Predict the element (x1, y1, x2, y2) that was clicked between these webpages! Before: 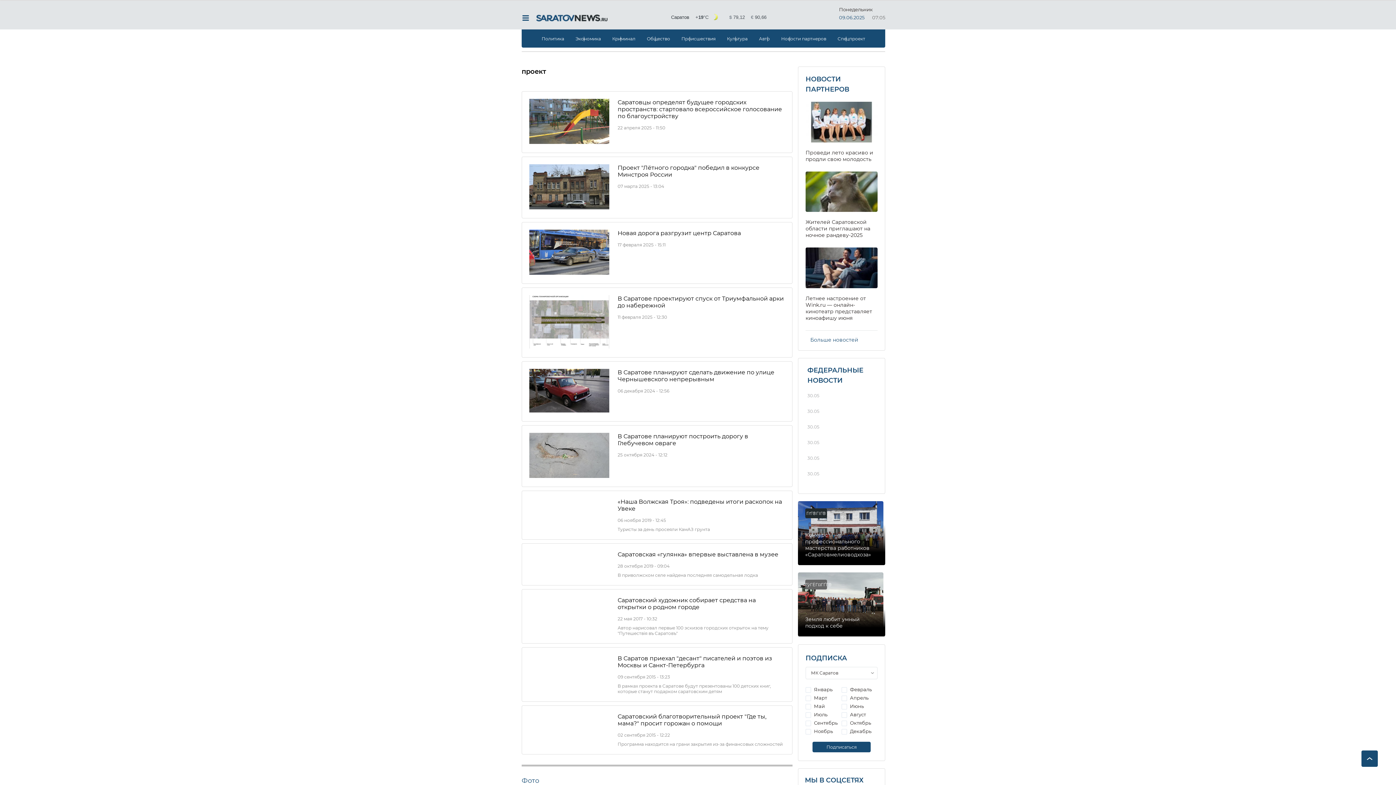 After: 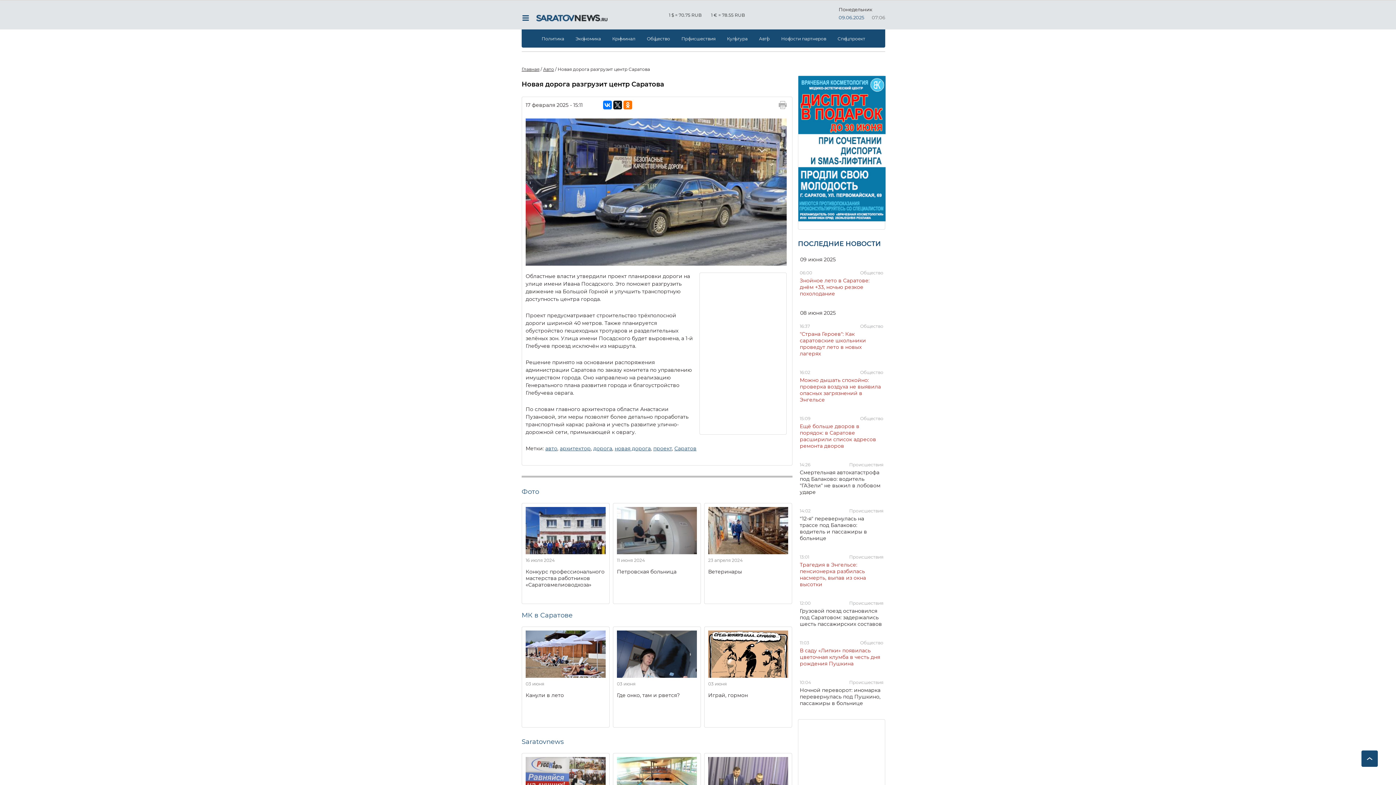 Action: label: Новая дорога разгрузит центр Саратова
17 февраля 2025 - 15:11 bbox: (521, 222, 792, 284)